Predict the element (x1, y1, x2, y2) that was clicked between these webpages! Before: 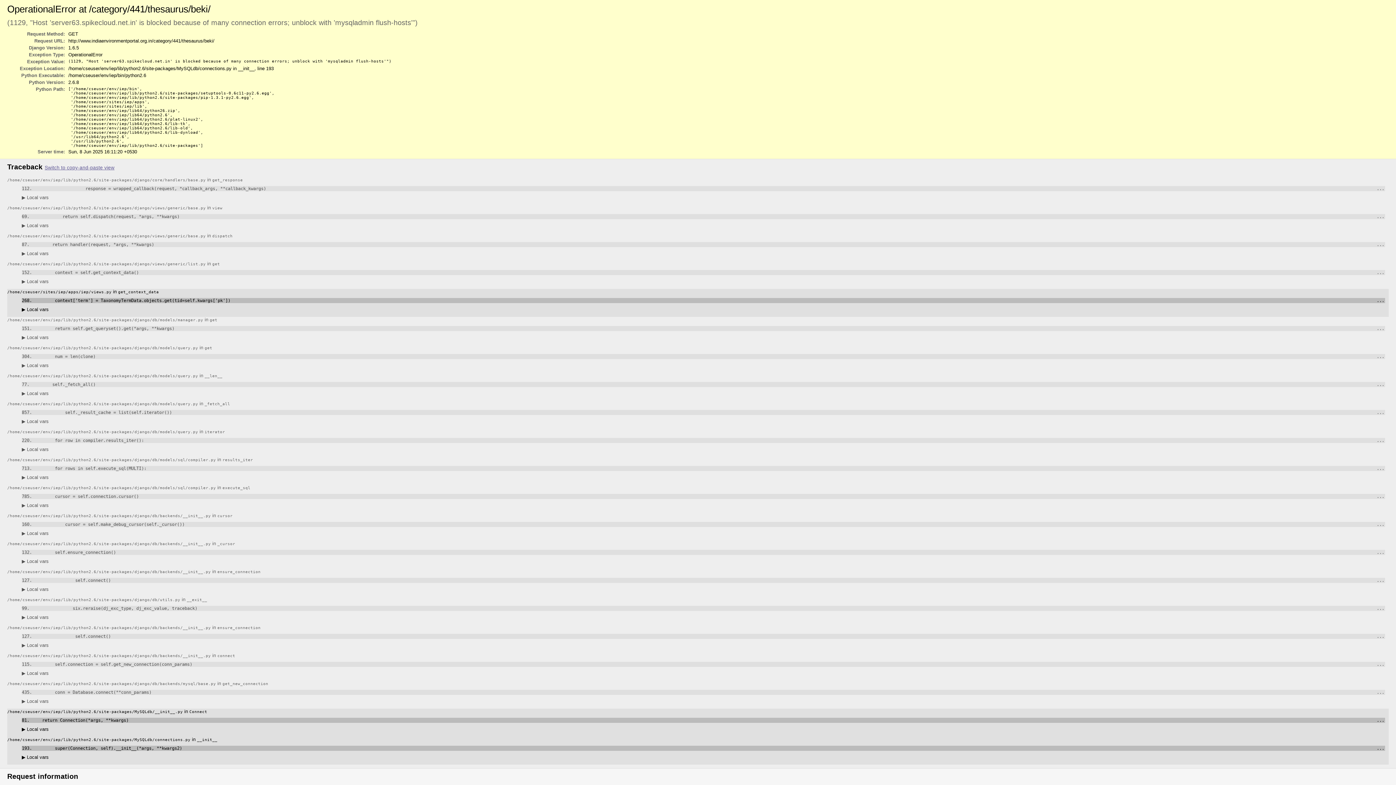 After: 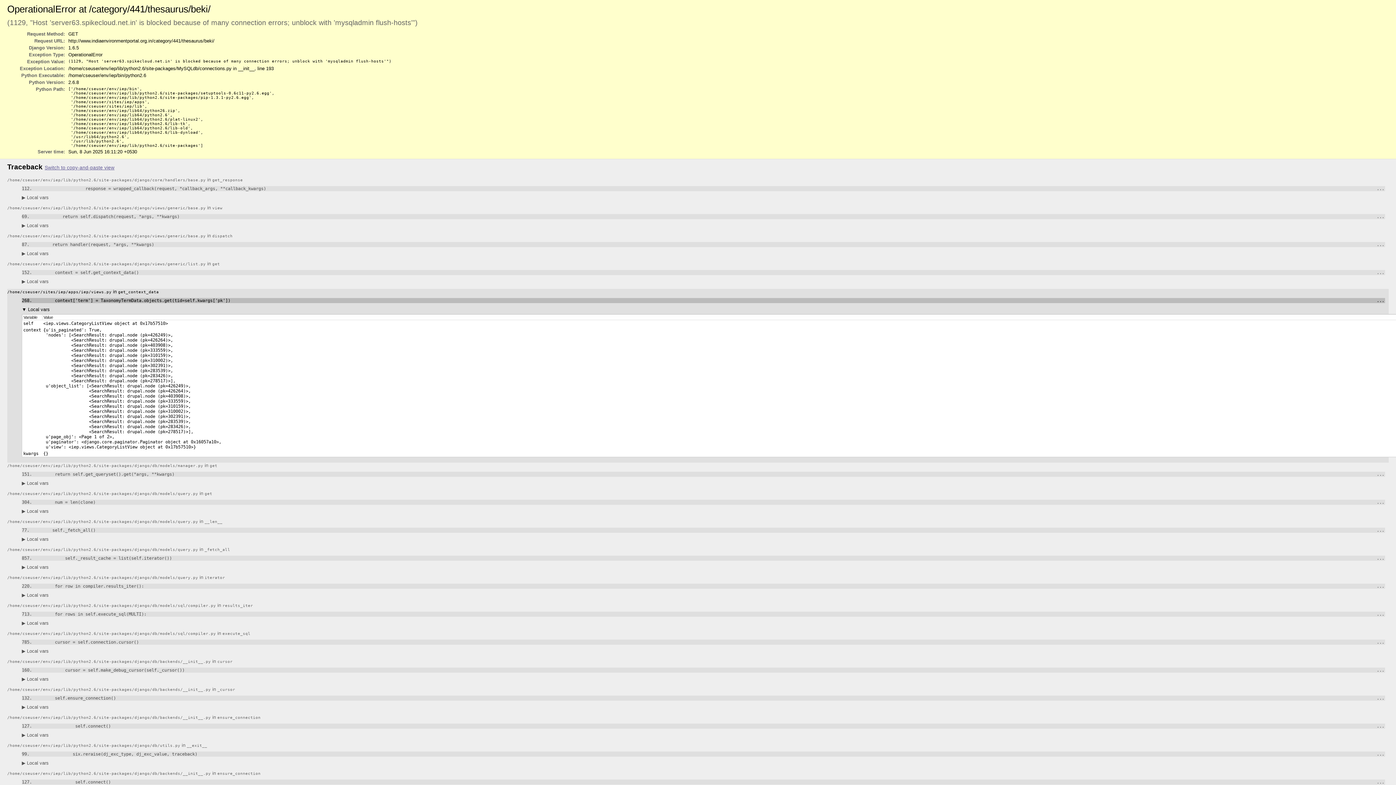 Action: bbox: (21, 306, 48, 312) label: ▶ Local vars